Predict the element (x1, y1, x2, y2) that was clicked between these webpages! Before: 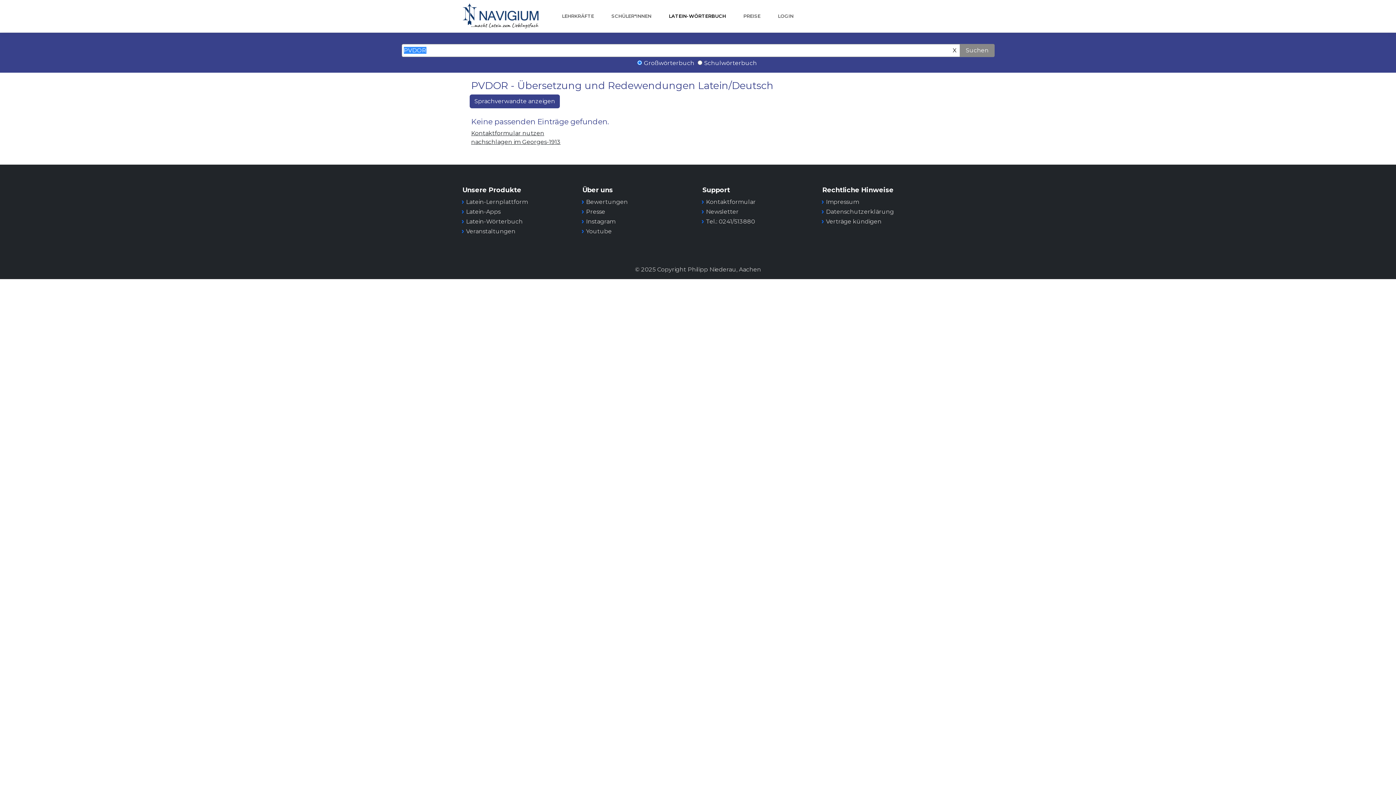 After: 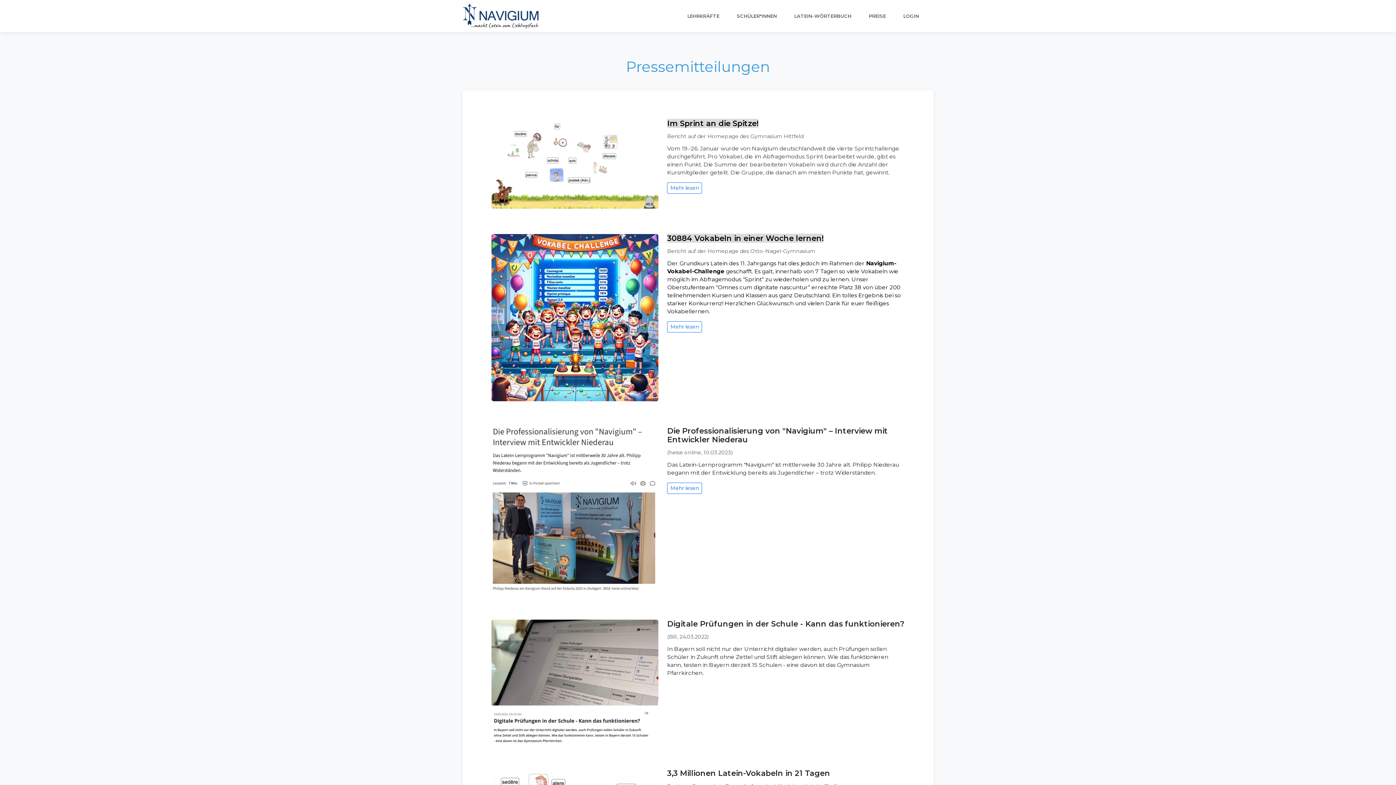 Action: bbox: (586, 208, 605, 215) label: Presse